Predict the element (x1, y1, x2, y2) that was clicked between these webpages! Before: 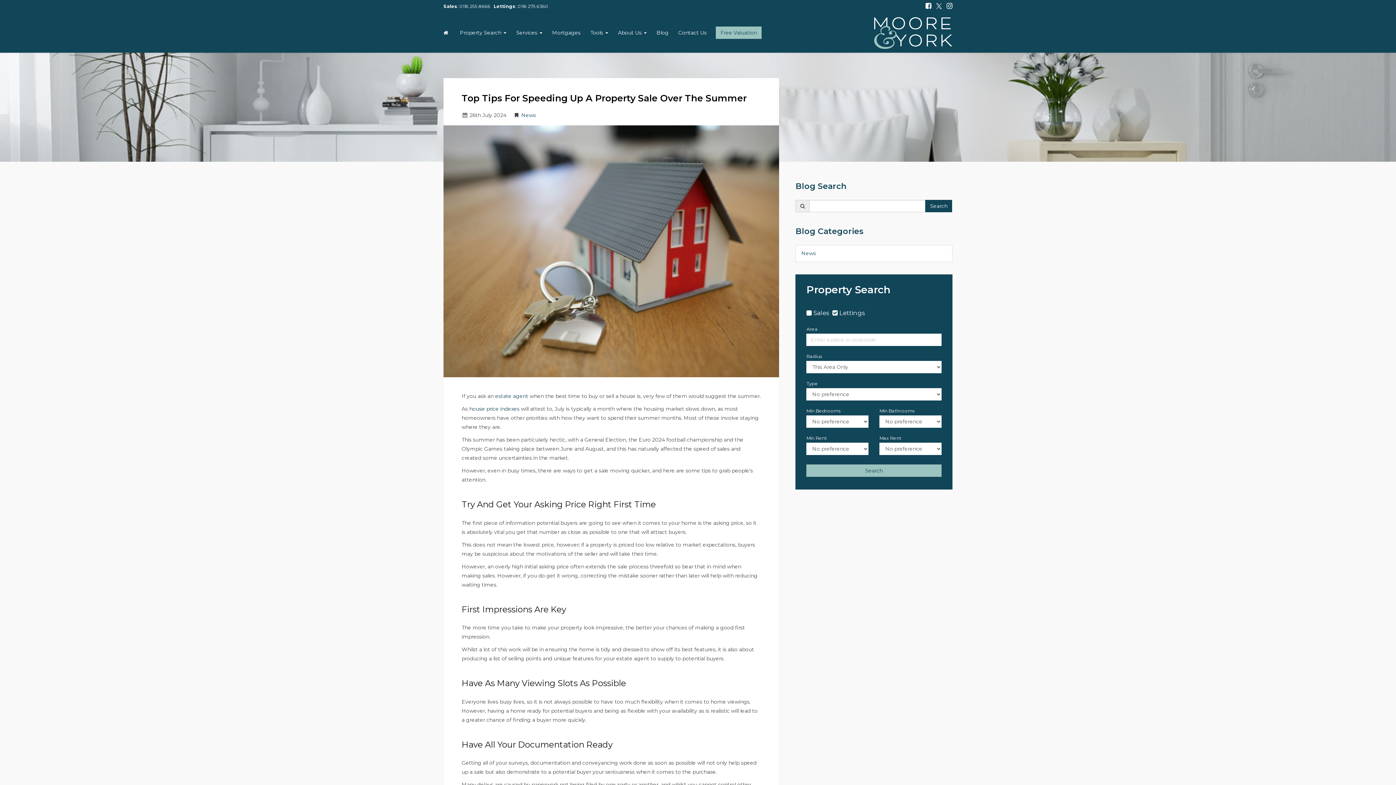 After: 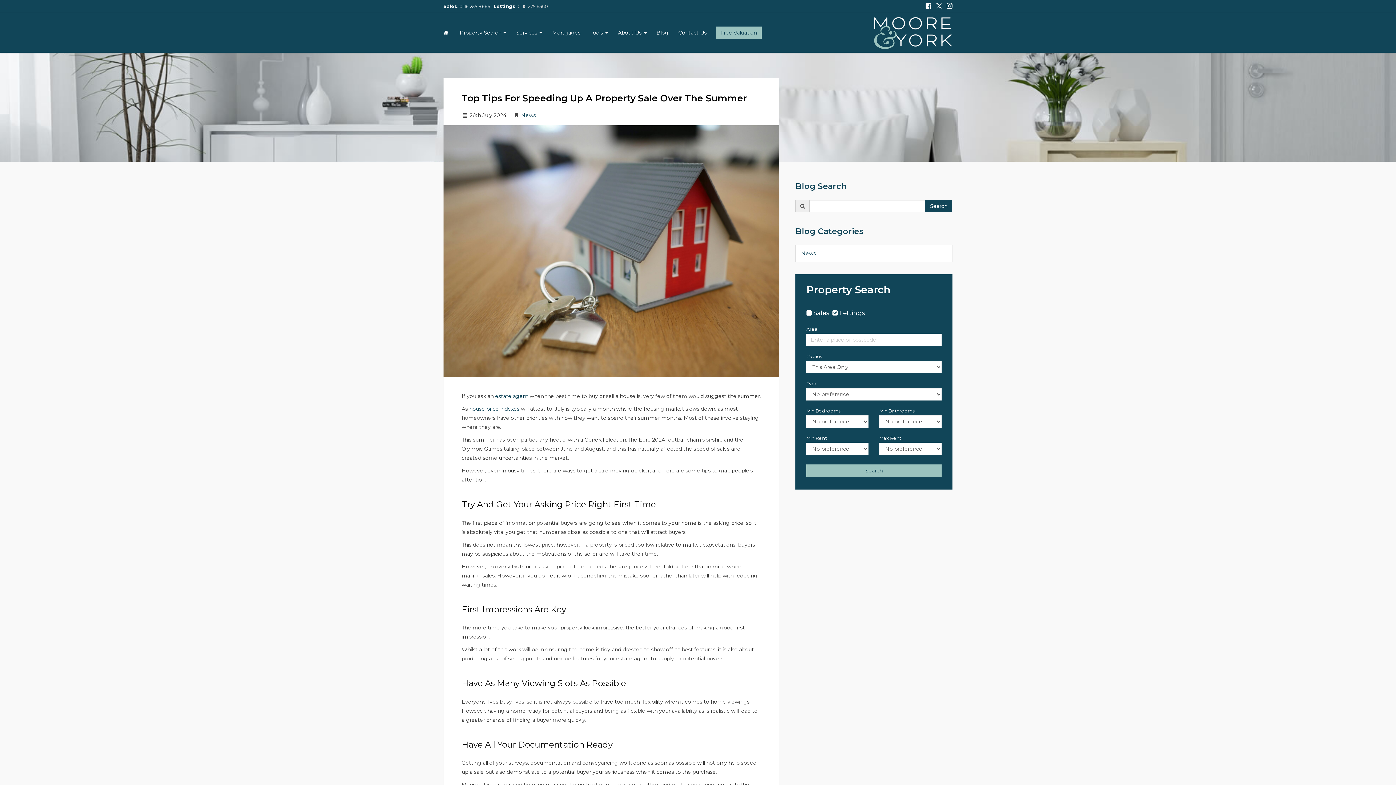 Action: label: 0116 275 6360 bbox: (517, 3, 548, 9)